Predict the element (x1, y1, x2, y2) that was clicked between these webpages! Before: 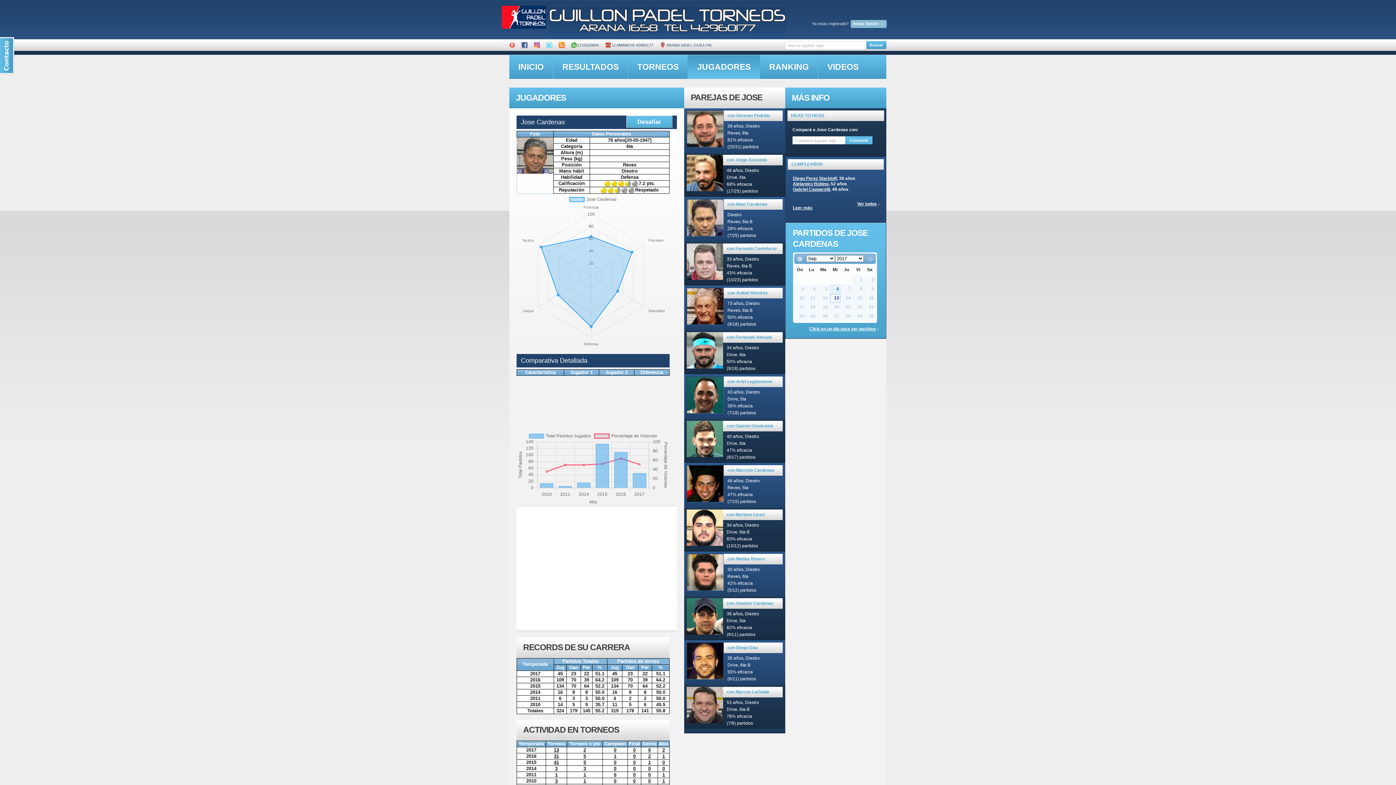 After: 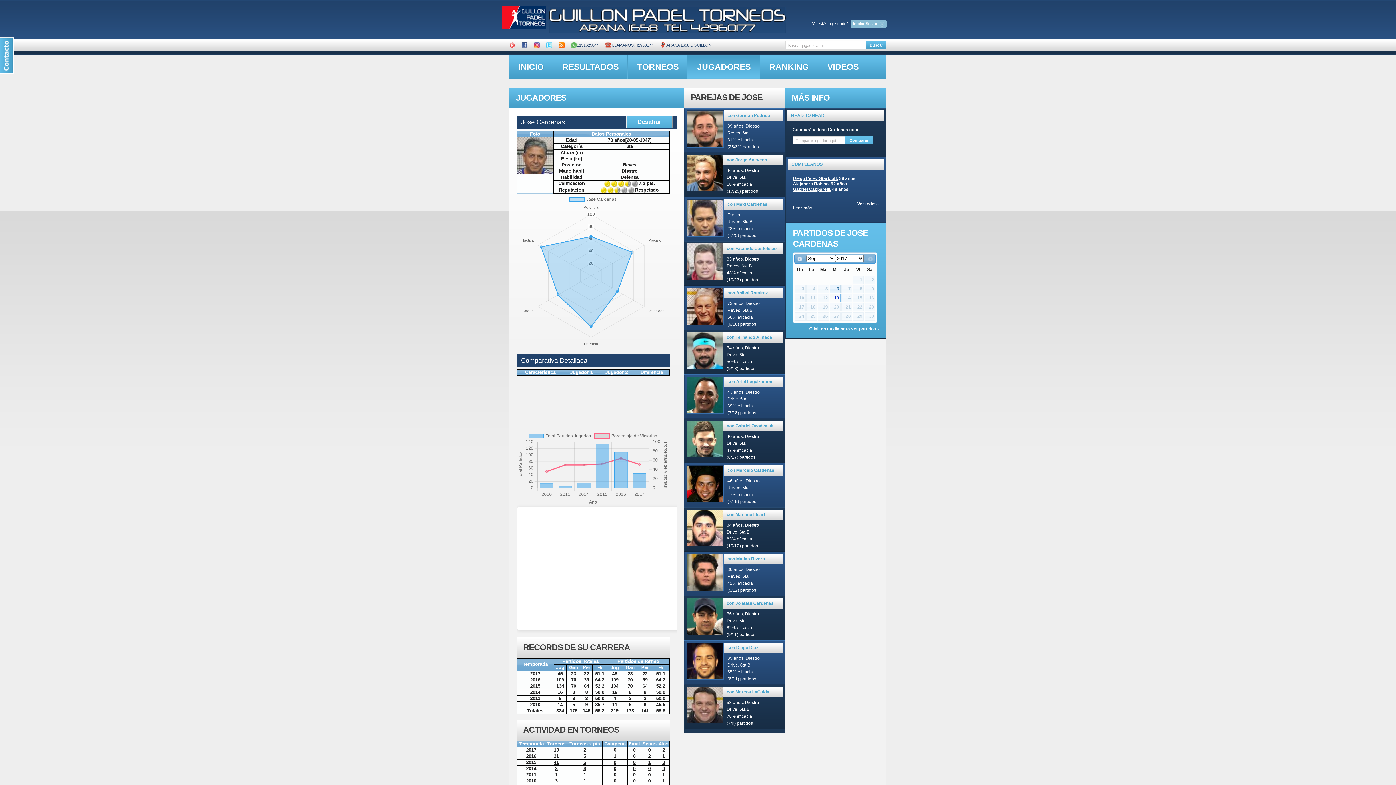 Action: bbox: (546, 38, 552, 42)